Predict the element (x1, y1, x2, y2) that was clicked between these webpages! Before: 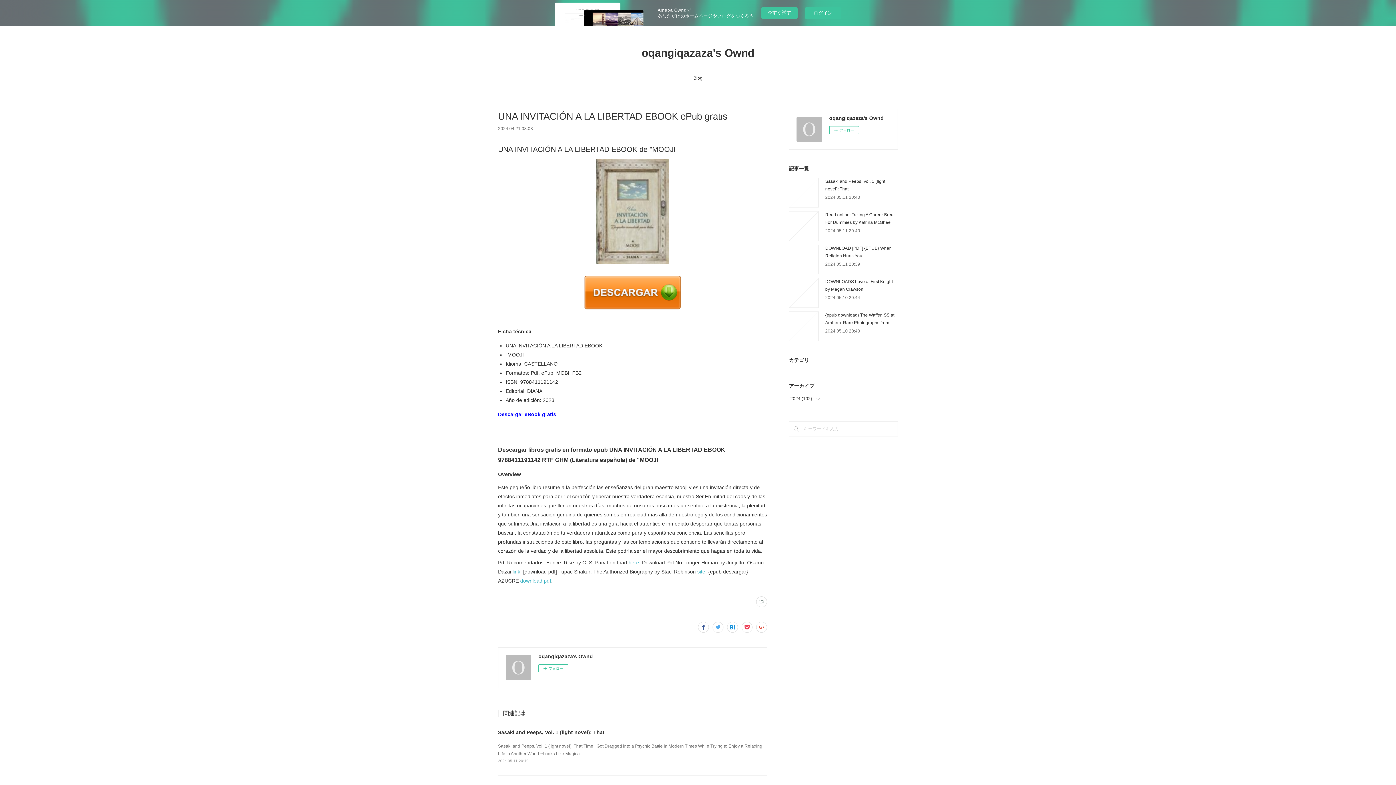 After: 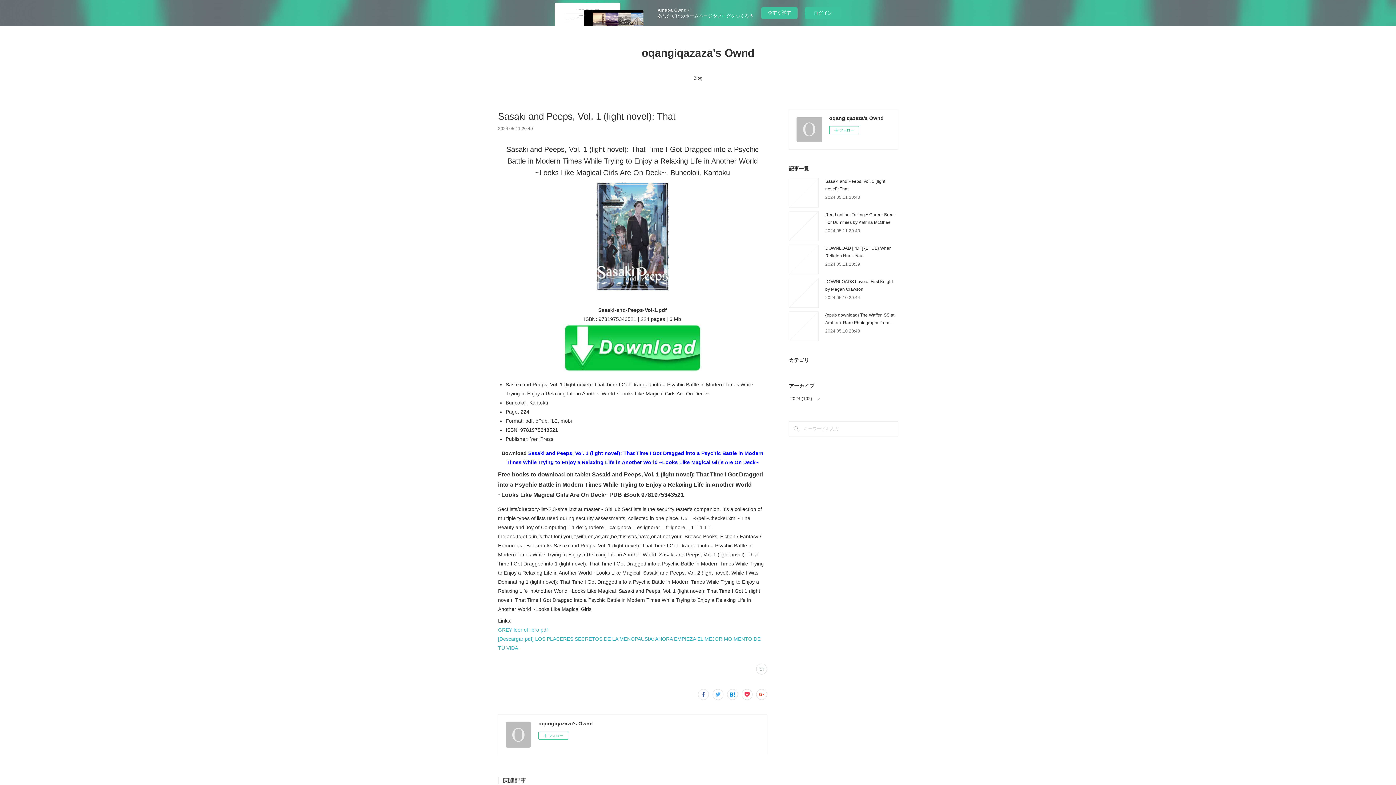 Action: label: 2024.05.11 20:40 bbox: (498, 759, 528, 763)